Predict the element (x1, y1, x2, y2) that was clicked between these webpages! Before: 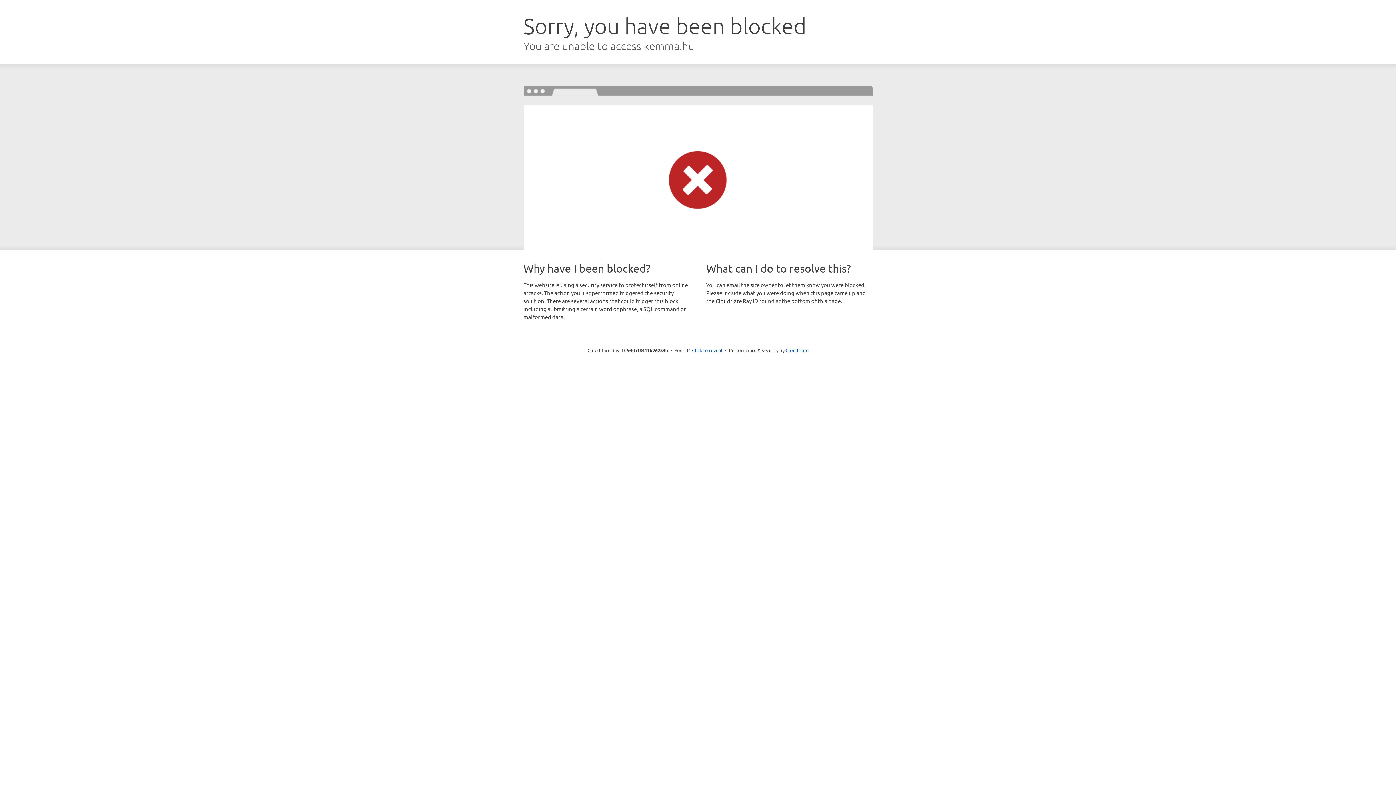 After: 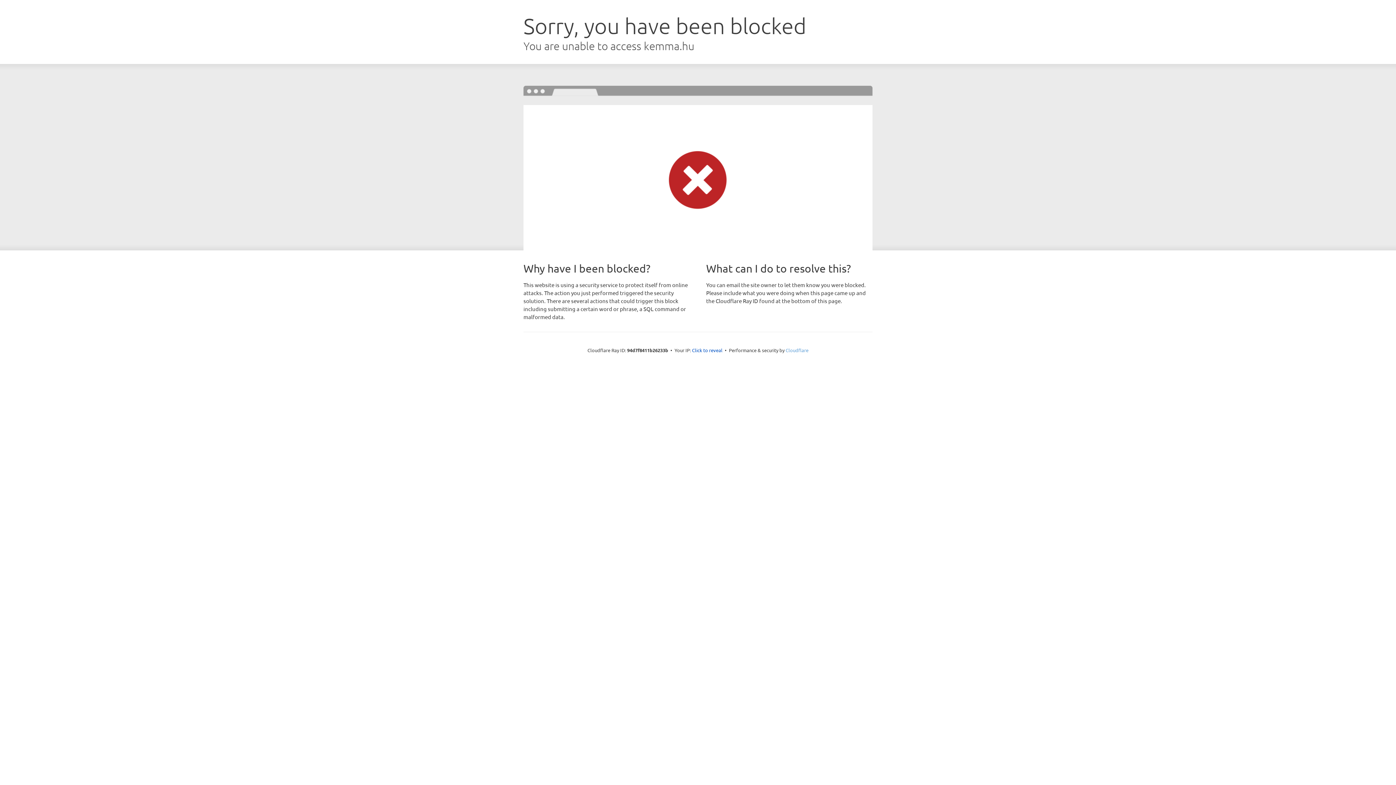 Action: bbox: (785, 347, 808, 353) label: Cloudflare